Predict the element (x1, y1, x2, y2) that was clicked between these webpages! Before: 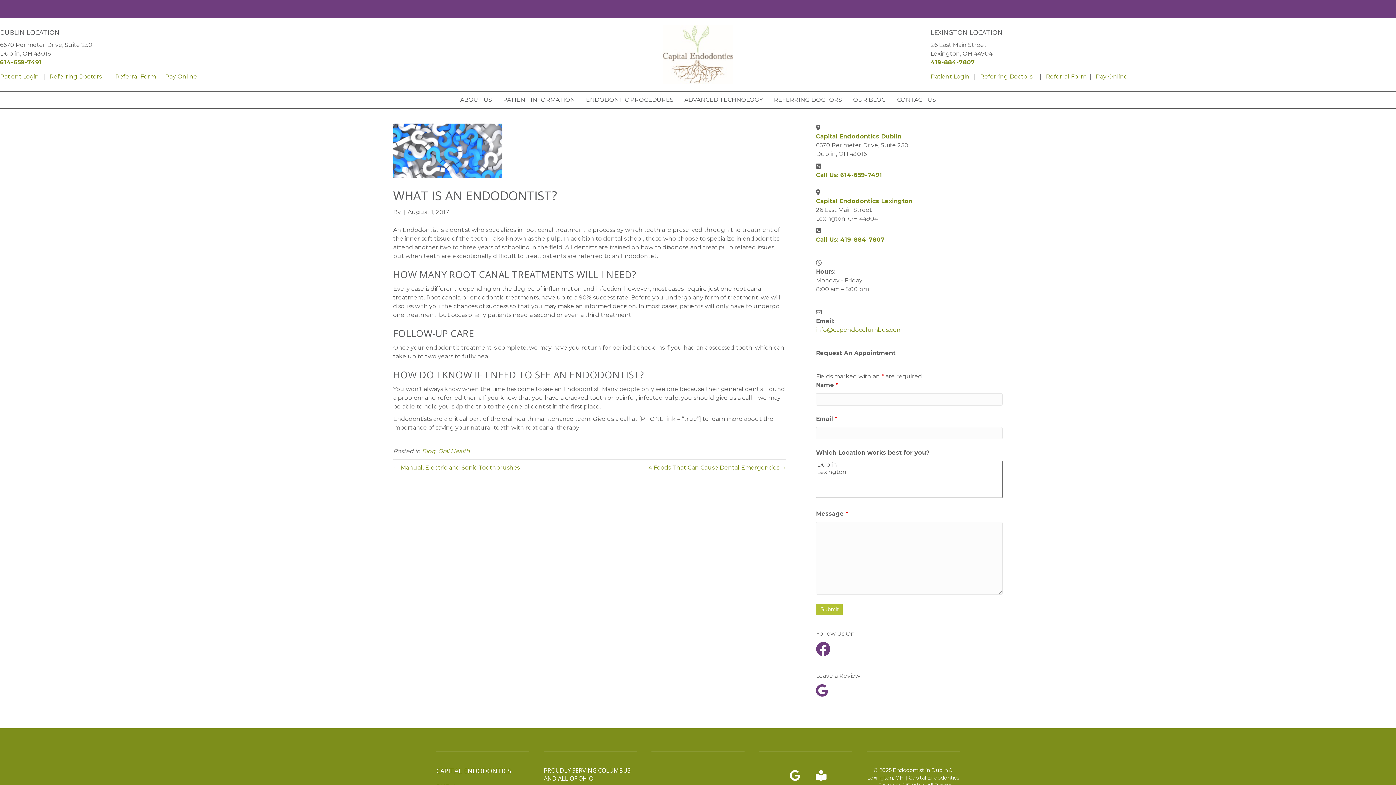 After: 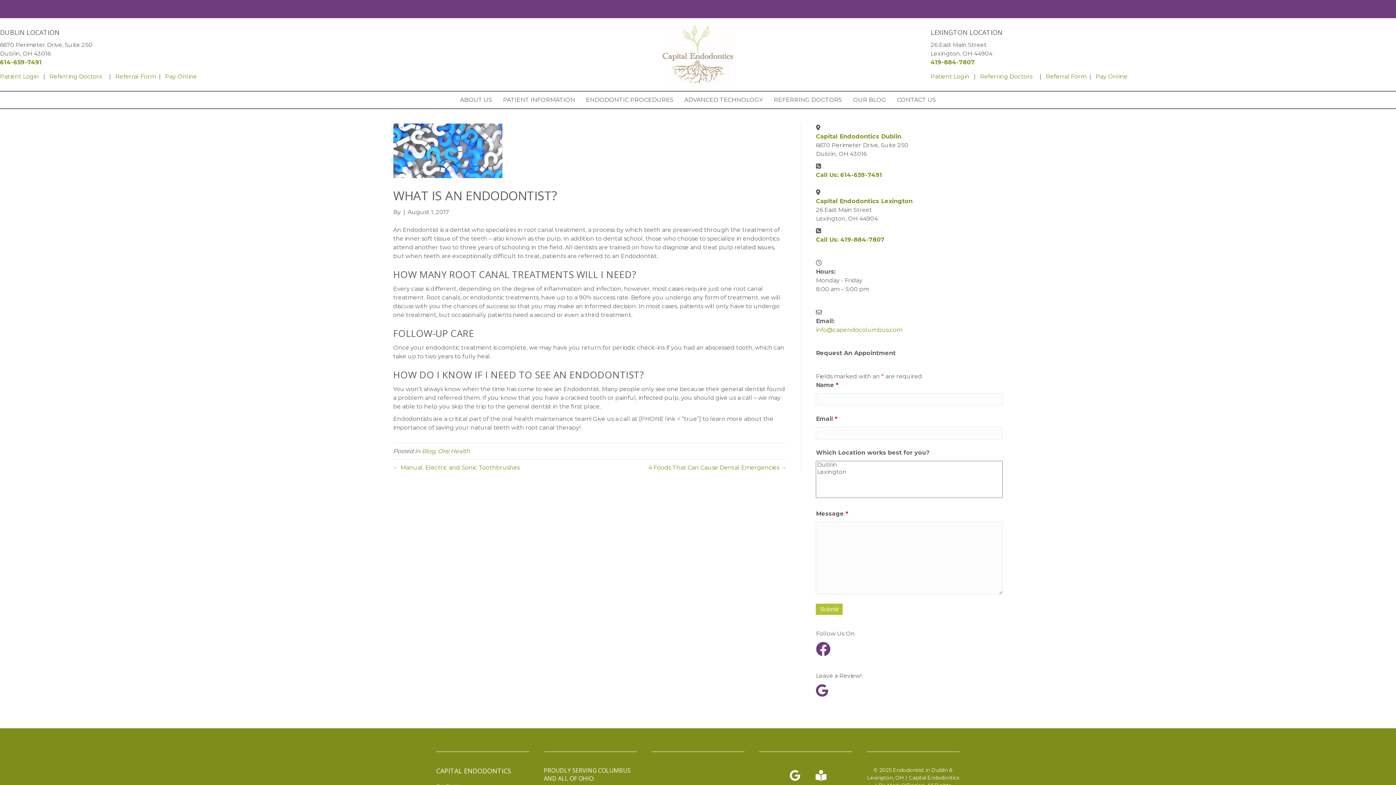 Action: bbox: (816, 690, 828, 697)